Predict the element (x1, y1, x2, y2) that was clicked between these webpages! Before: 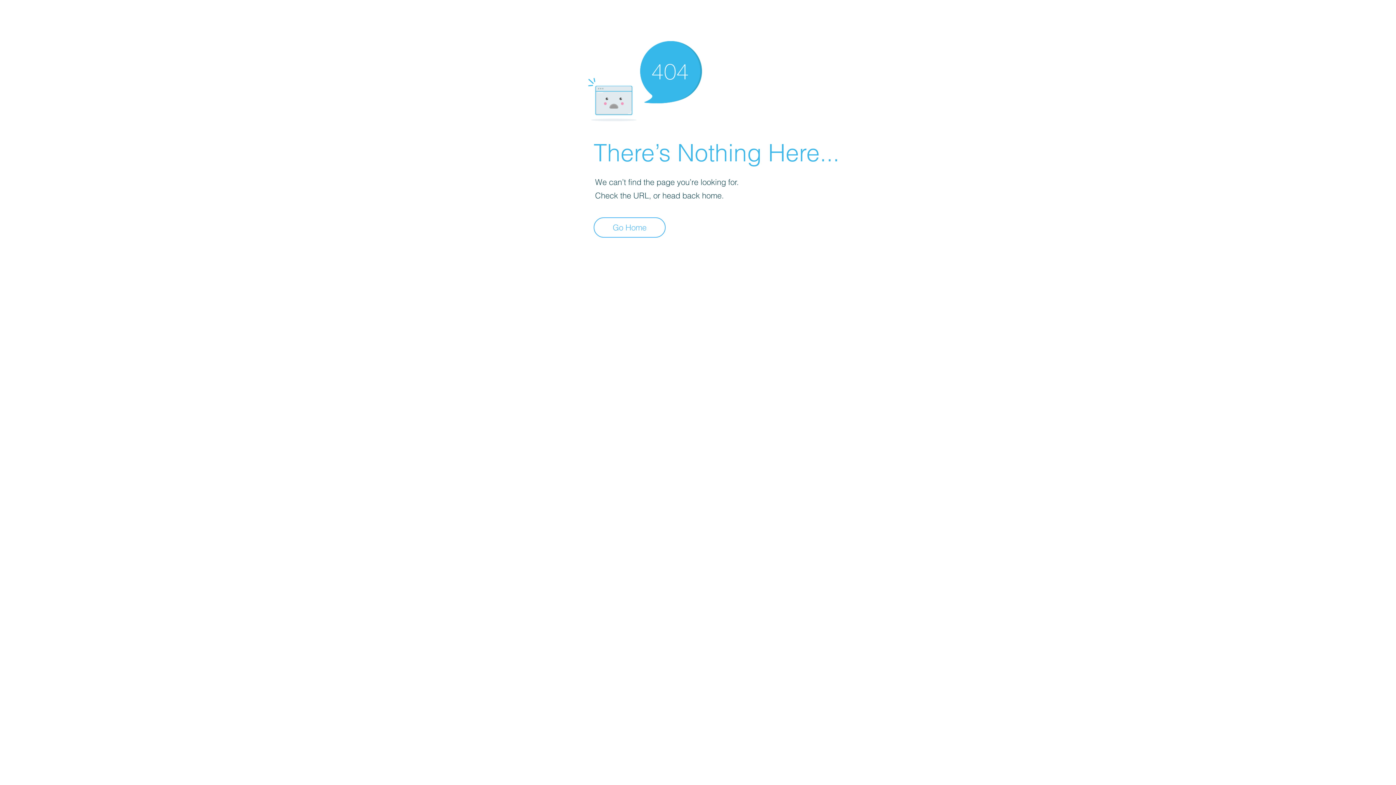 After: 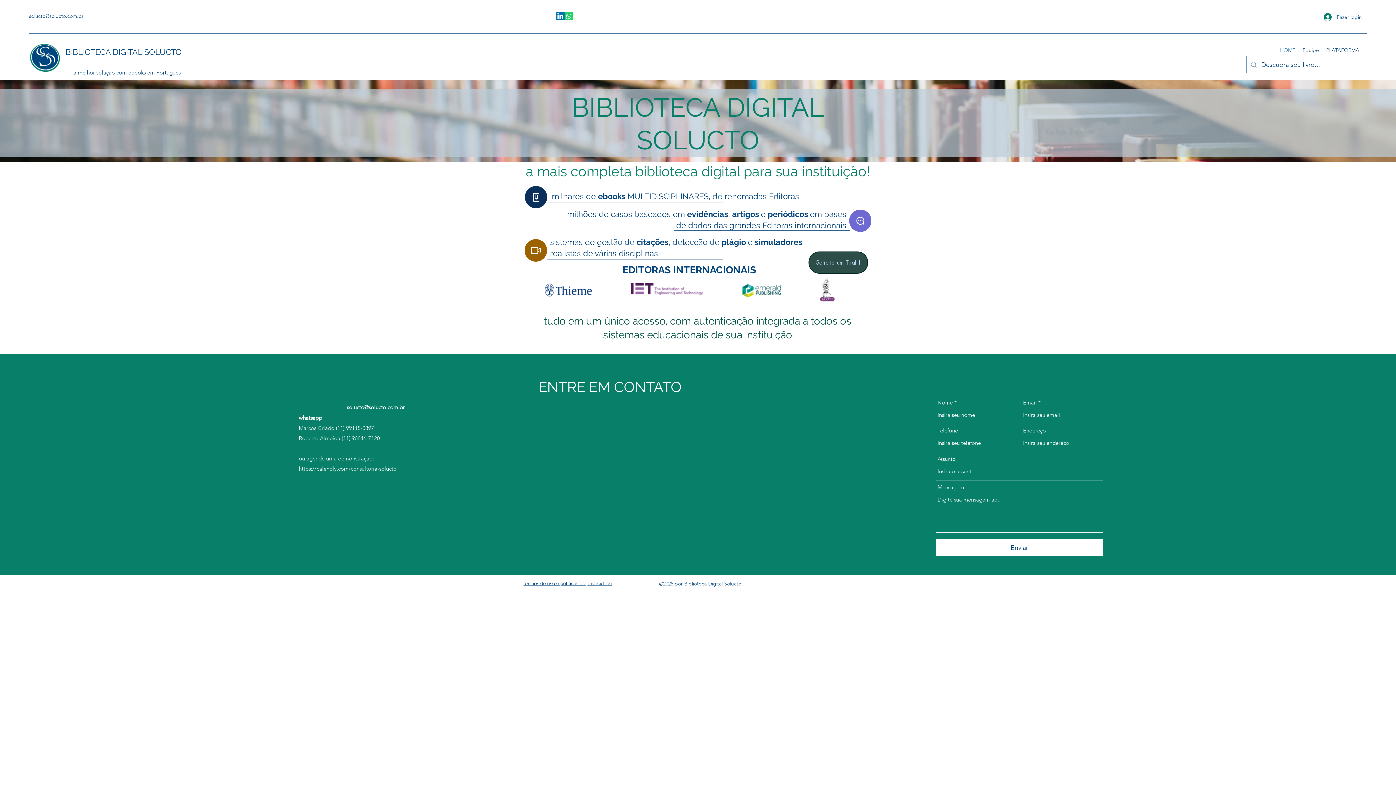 Action: bbox: (593, 217, 665, 237) label: Go Home